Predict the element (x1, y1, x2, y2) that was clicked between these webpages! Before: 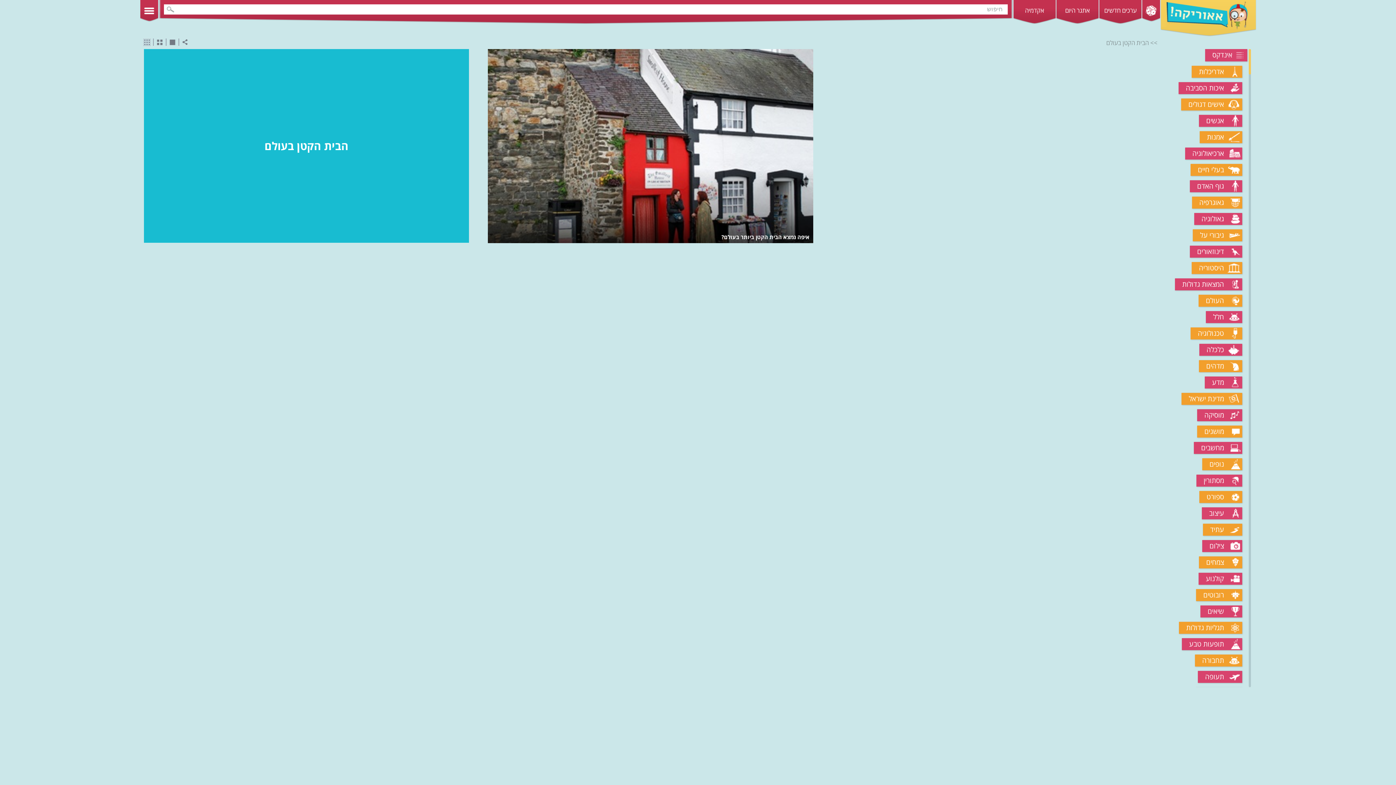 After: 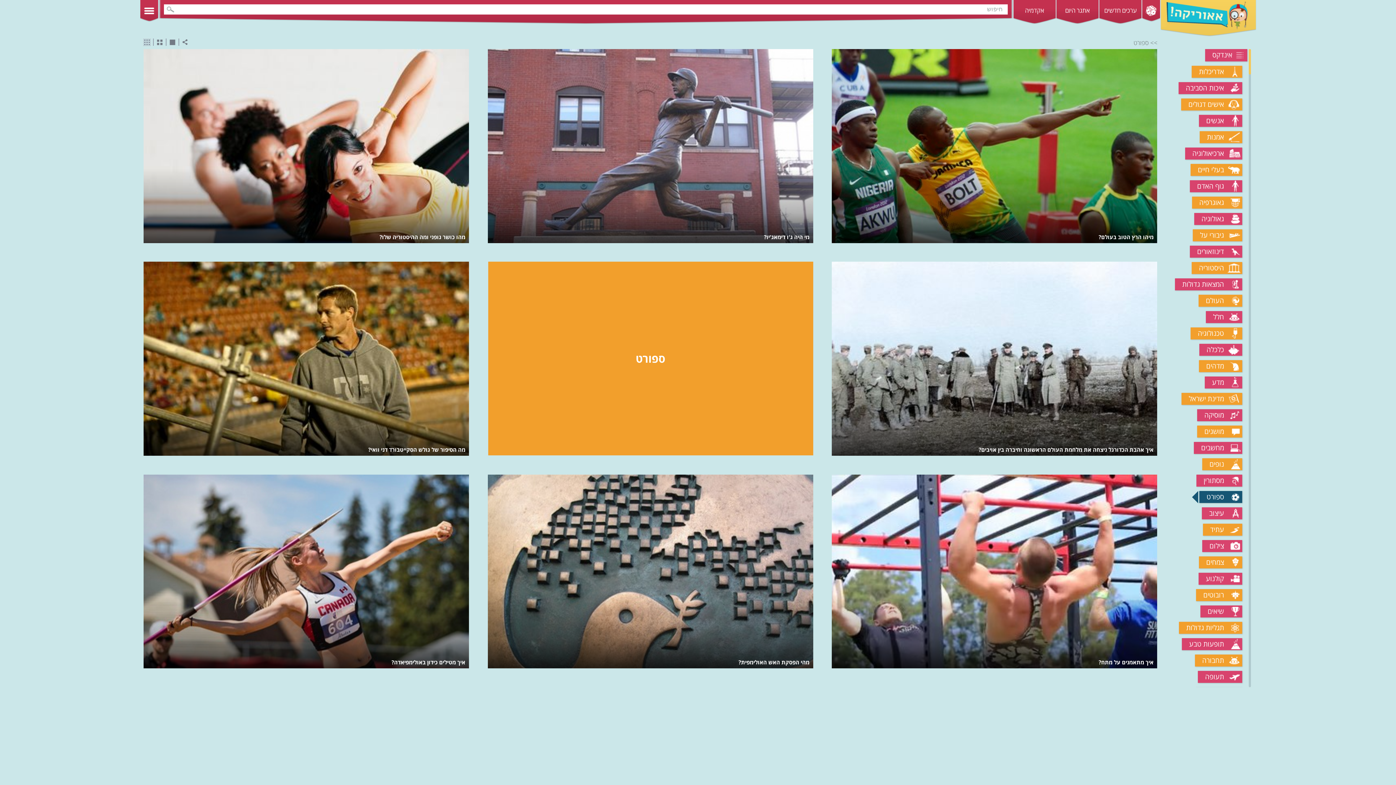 Action: bbox: (1199, 491, 1242, 503) label: ספורט